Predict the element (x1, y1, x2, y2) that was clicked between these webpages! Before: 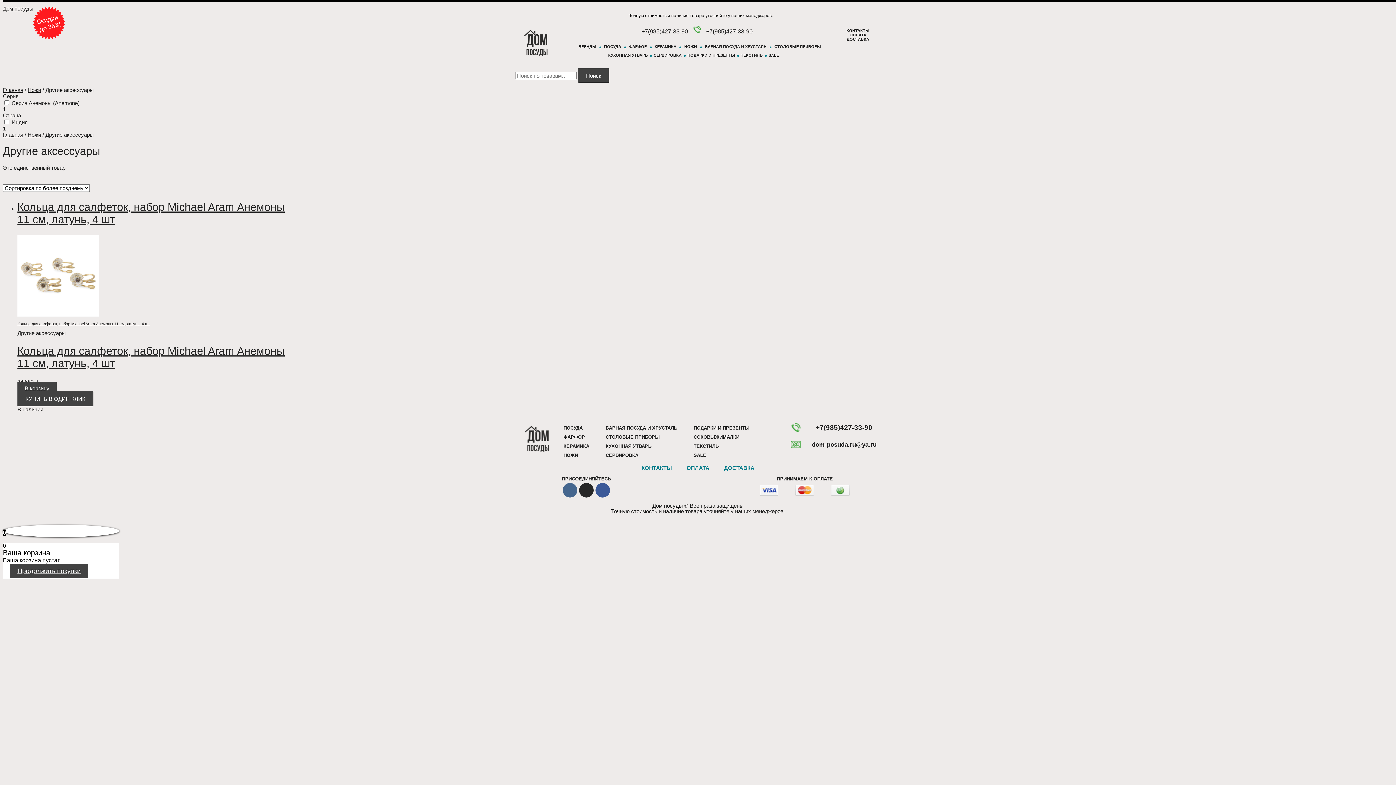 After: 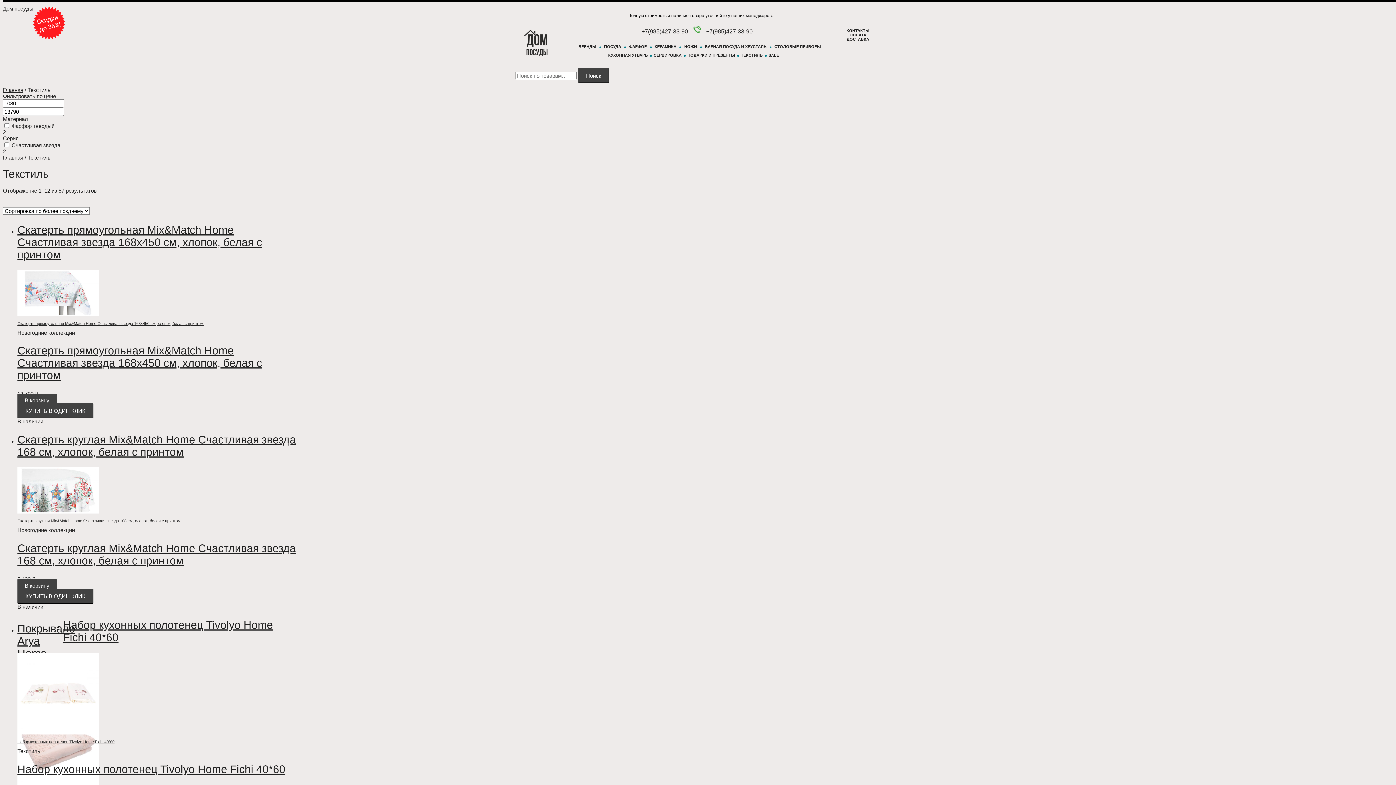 Action: label: ТЕКСТИЛЬ bbox: (693, 443, 718, 449)